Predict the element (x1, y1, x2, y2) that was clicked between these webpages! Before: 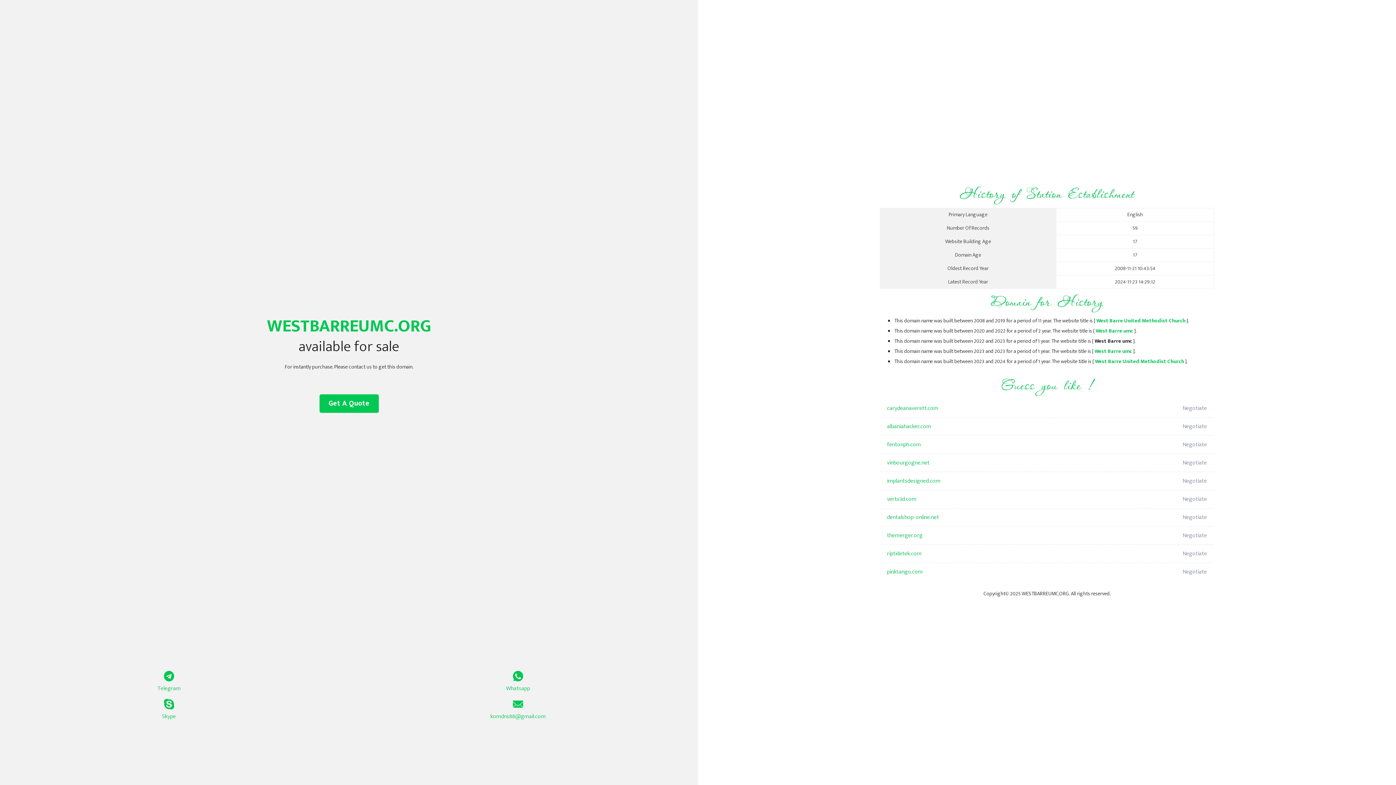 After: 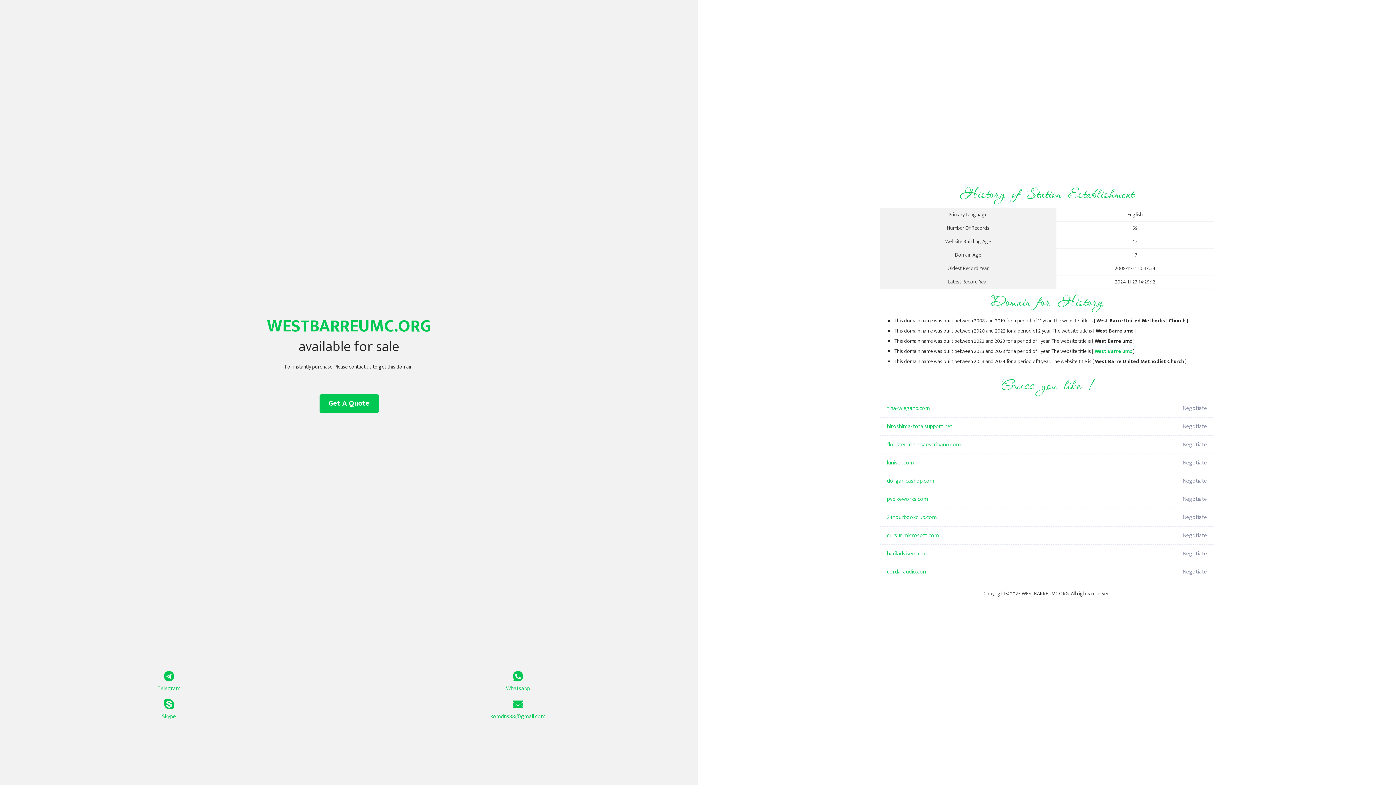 Action: bbox: (1094, 347, 1132, 356) label: West Barre umc